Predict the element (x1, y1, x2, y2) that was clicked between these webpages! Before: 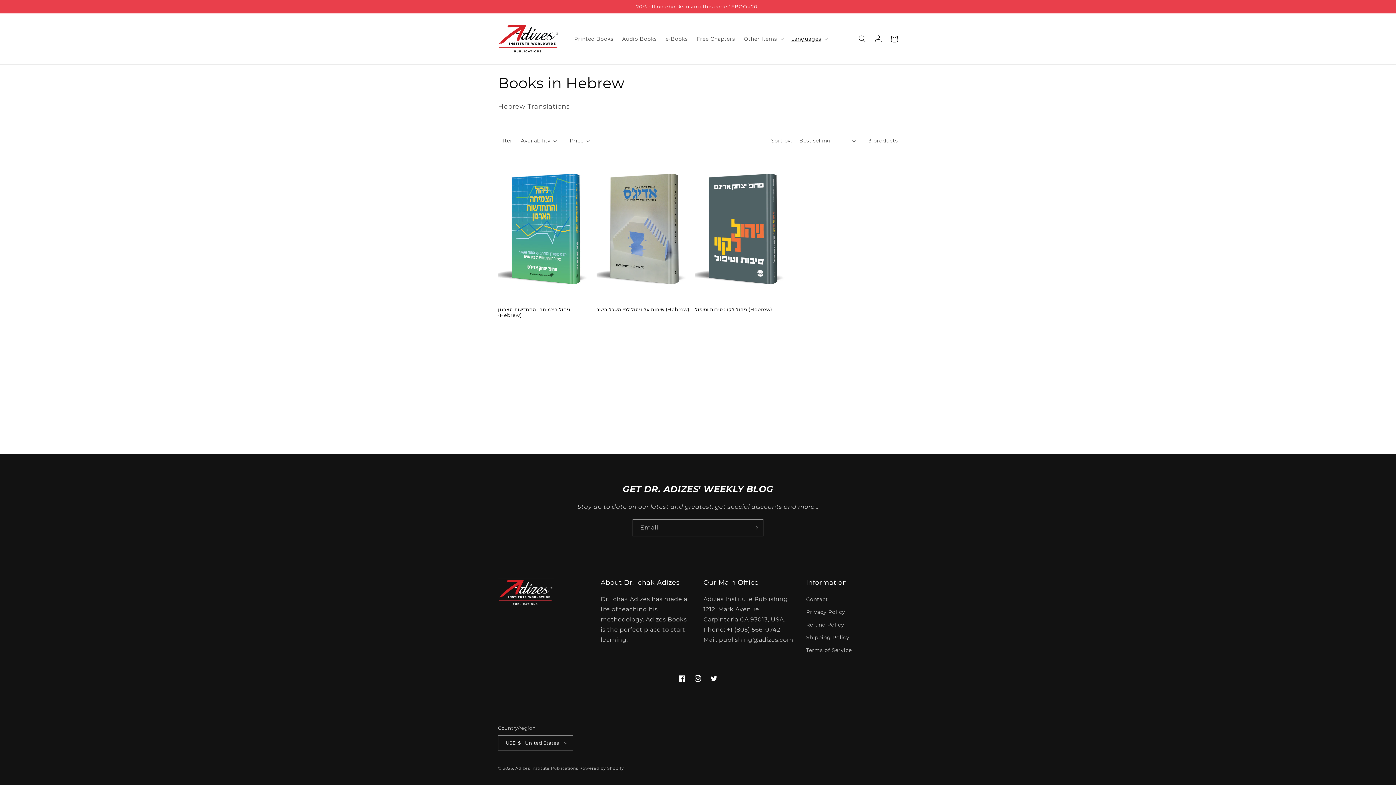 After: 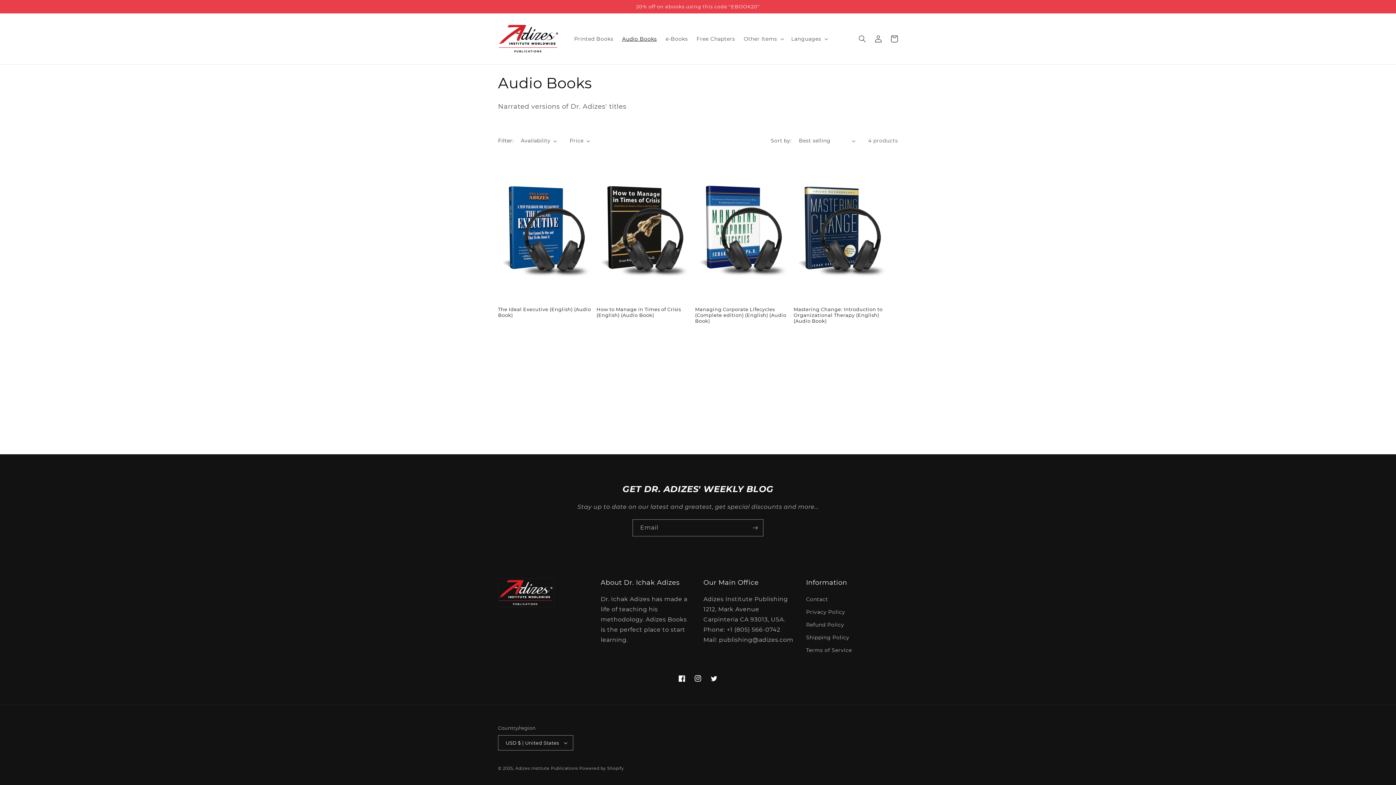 Action: bbox: (617, 31, 661, 46) label: Audio Books